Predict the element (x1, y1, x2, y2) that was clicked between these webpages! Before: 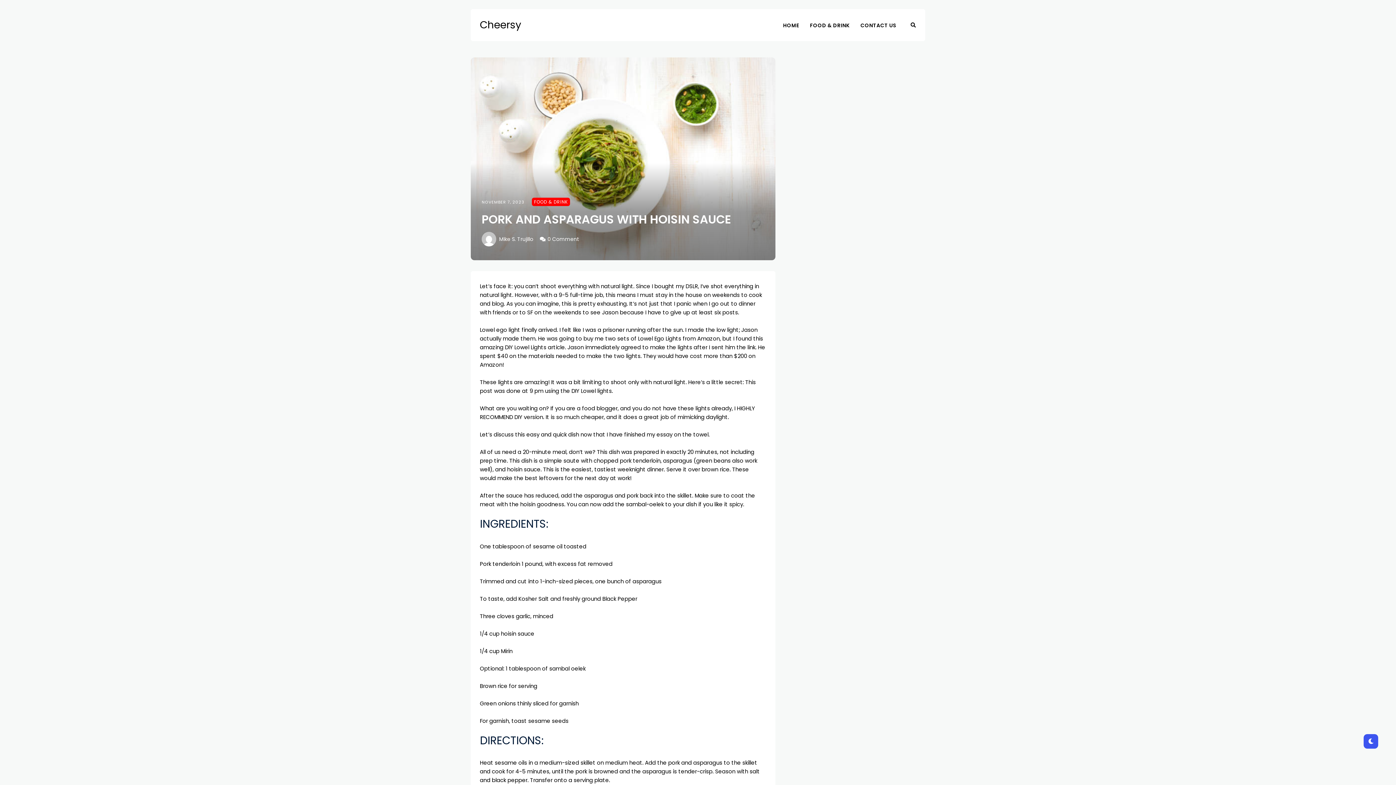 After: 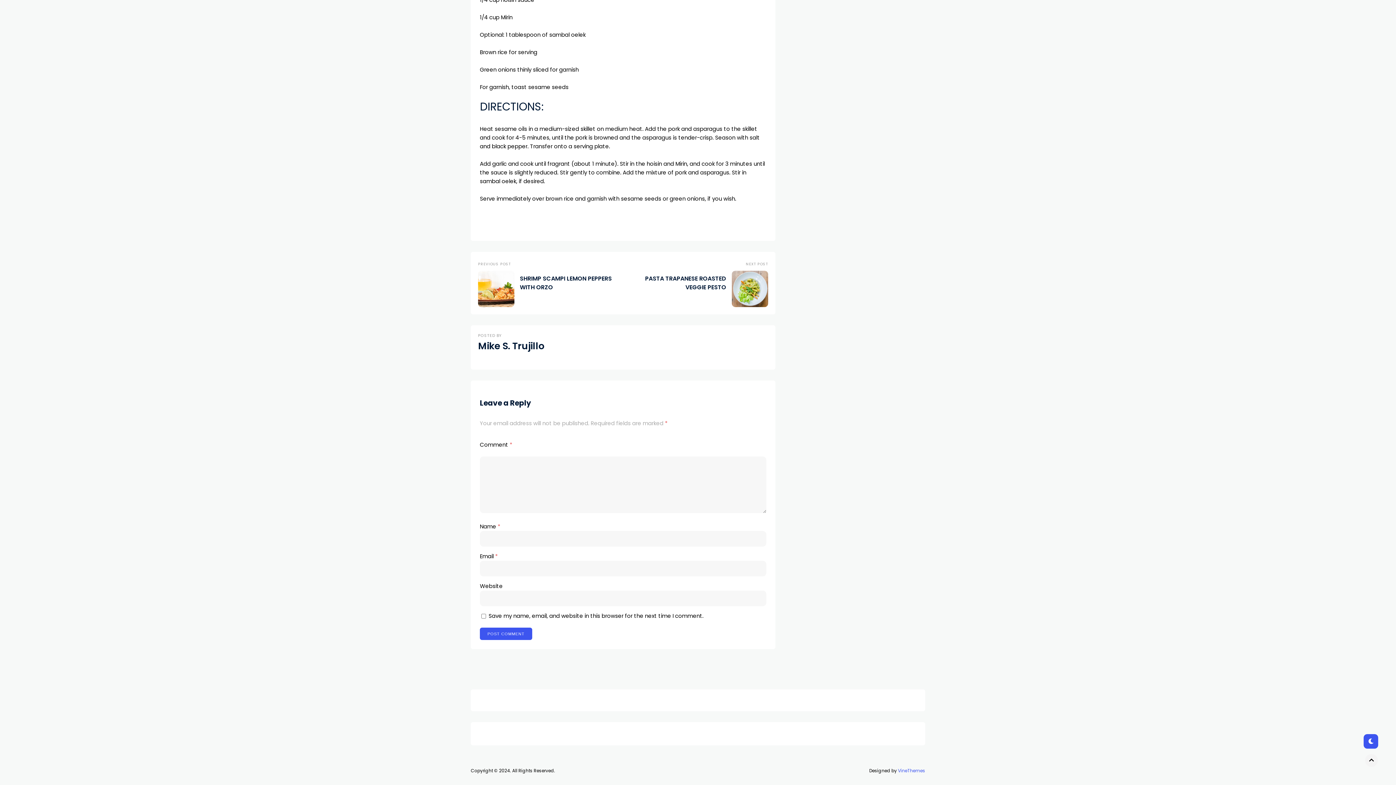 Action: bbox: (547, 235, 579, 243) label: 0 Comment